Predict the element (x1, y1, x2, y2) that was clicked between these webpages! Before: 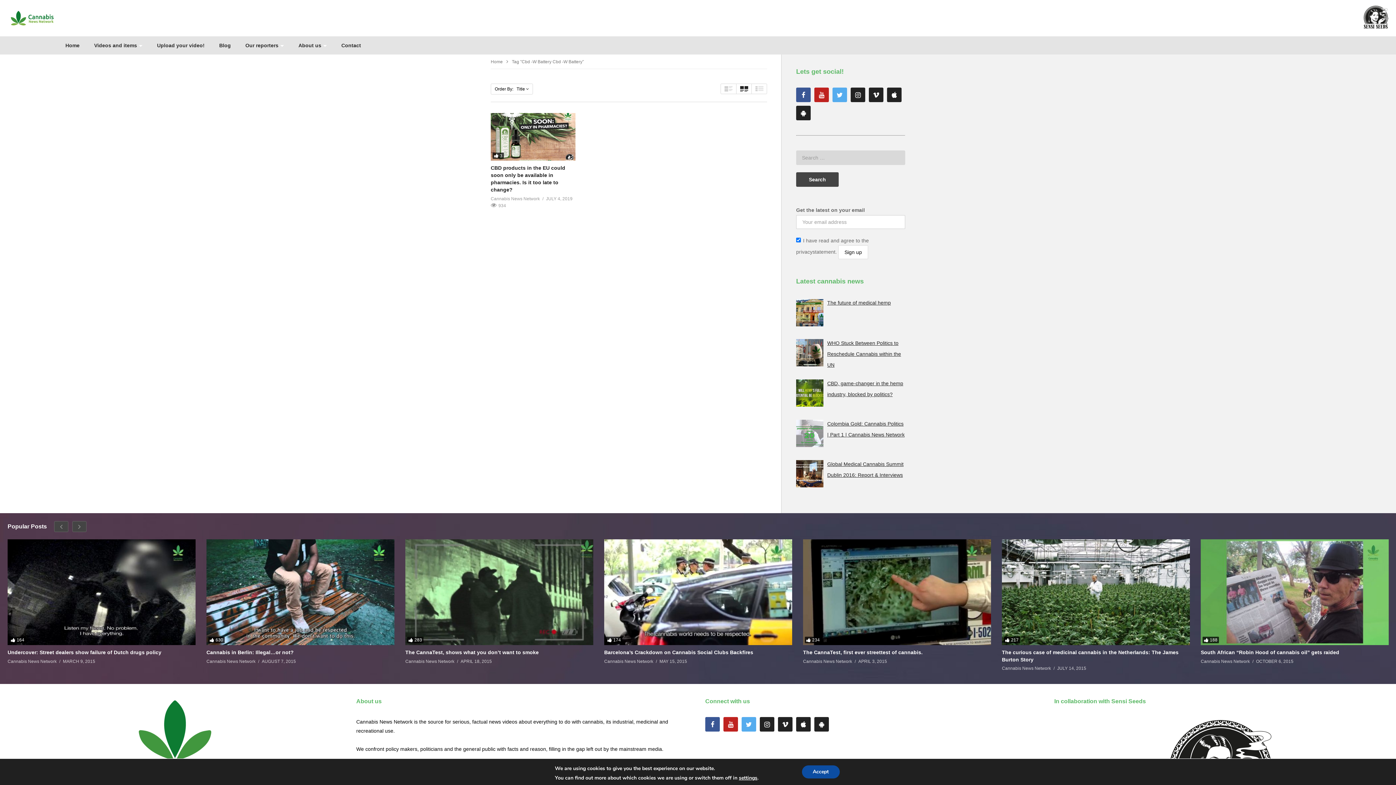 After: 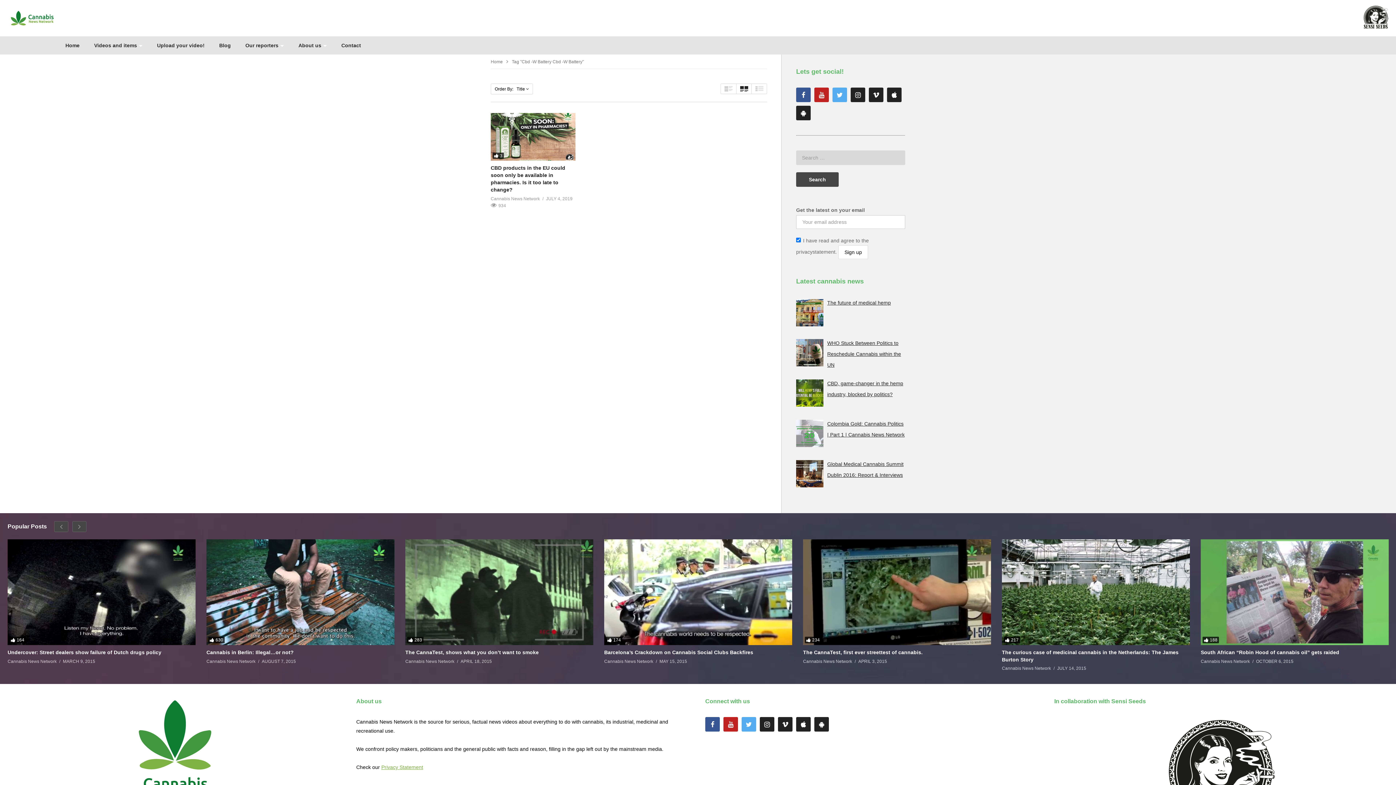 Action: bbox: (802, 765, 839, 778) label: Accept